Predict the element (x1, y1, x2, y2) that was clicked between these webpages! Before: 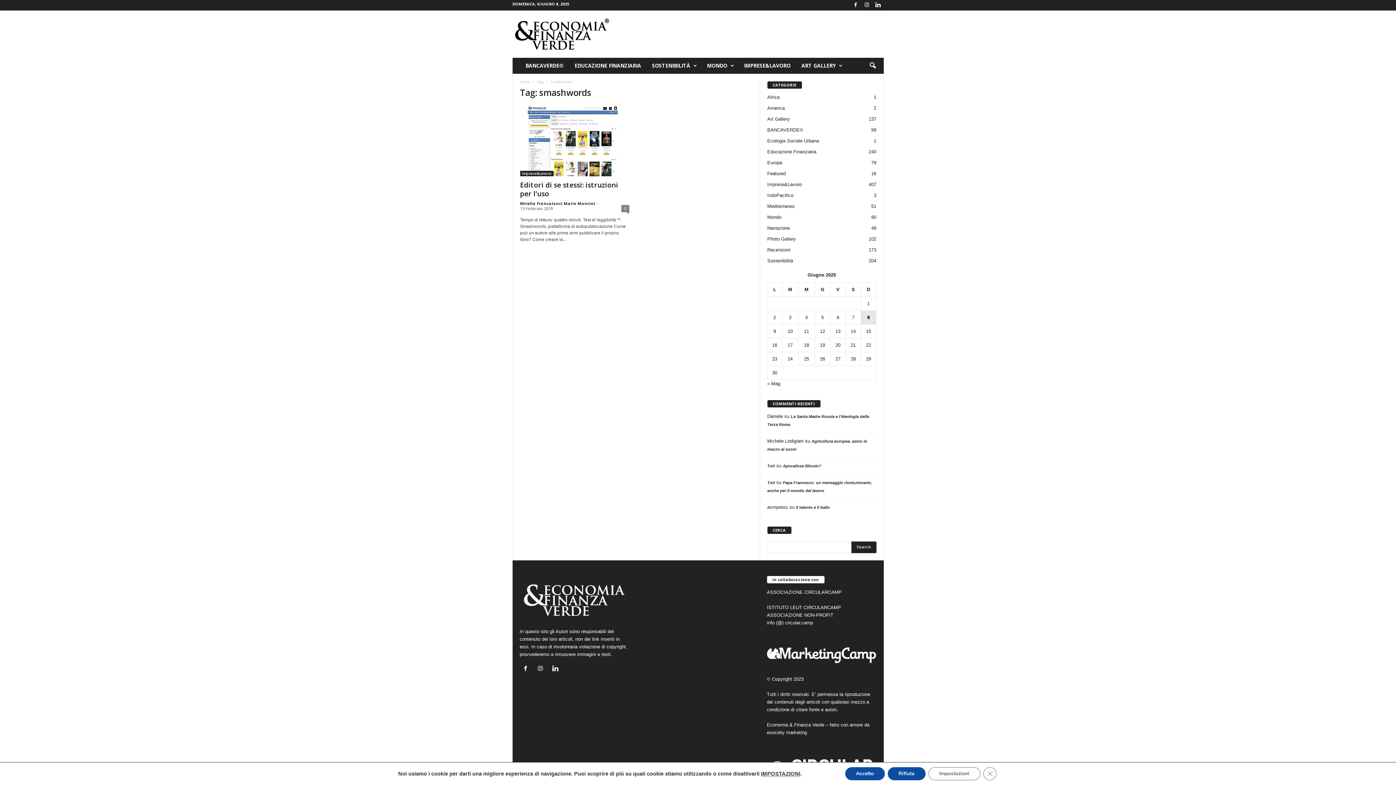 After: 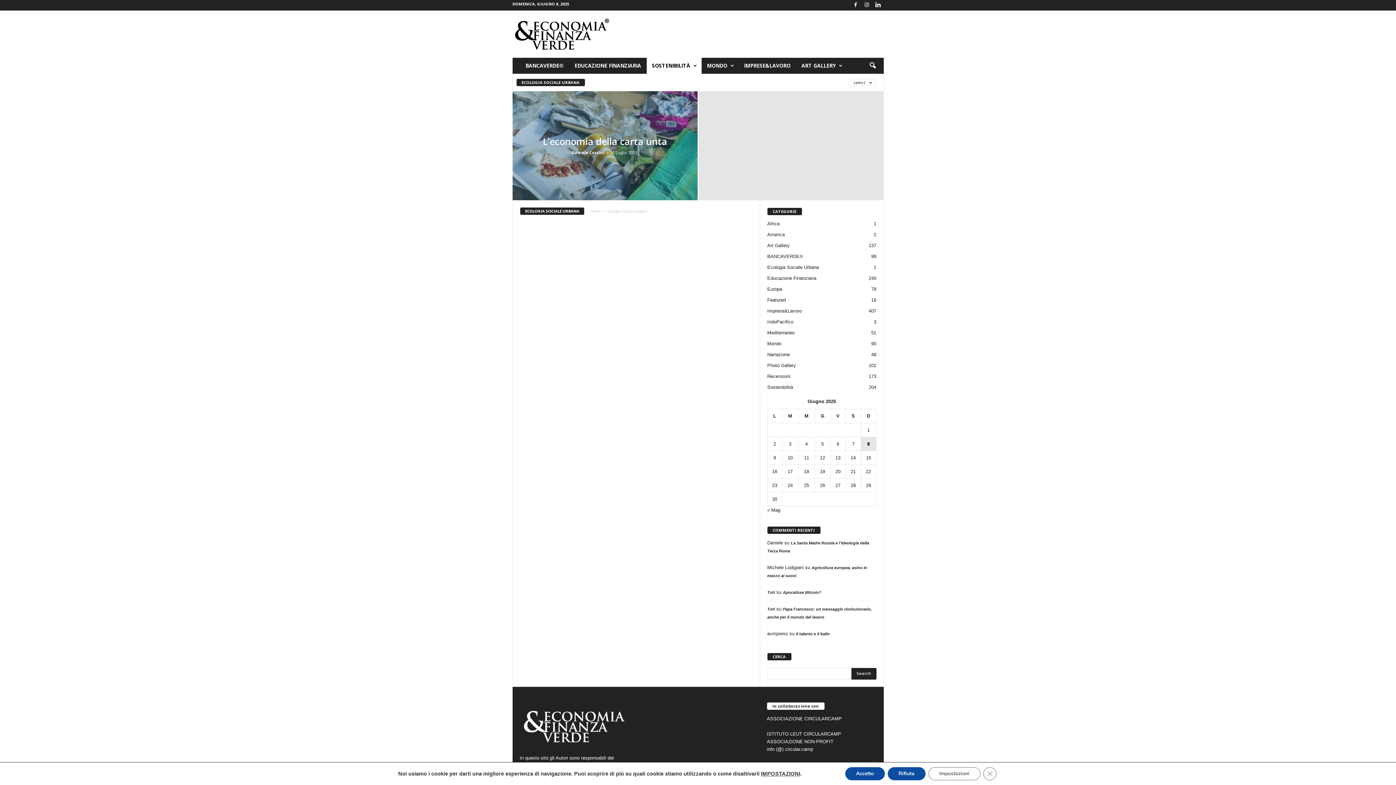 Action: label: Ecologia Sociale Urbana
1 bbox: (767, 138, 819, 143)